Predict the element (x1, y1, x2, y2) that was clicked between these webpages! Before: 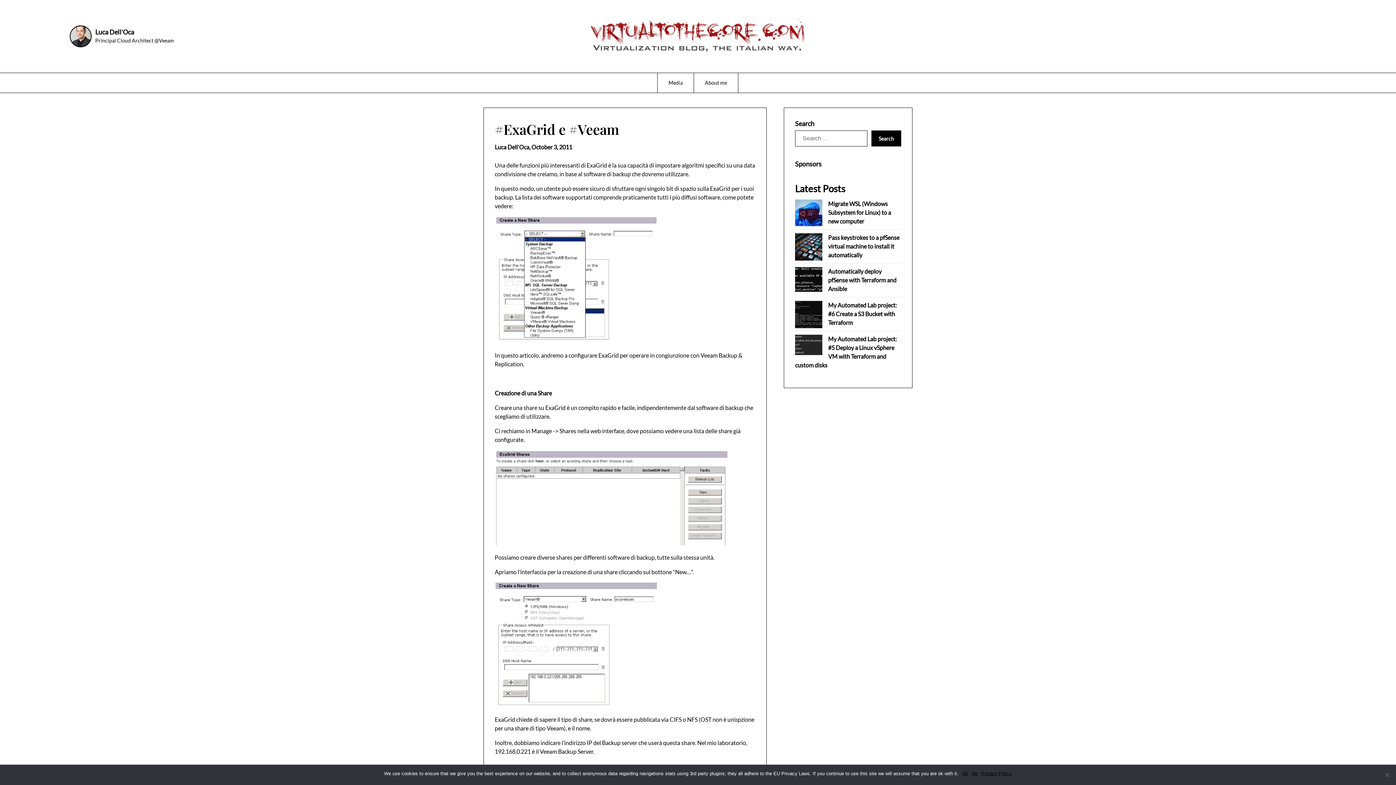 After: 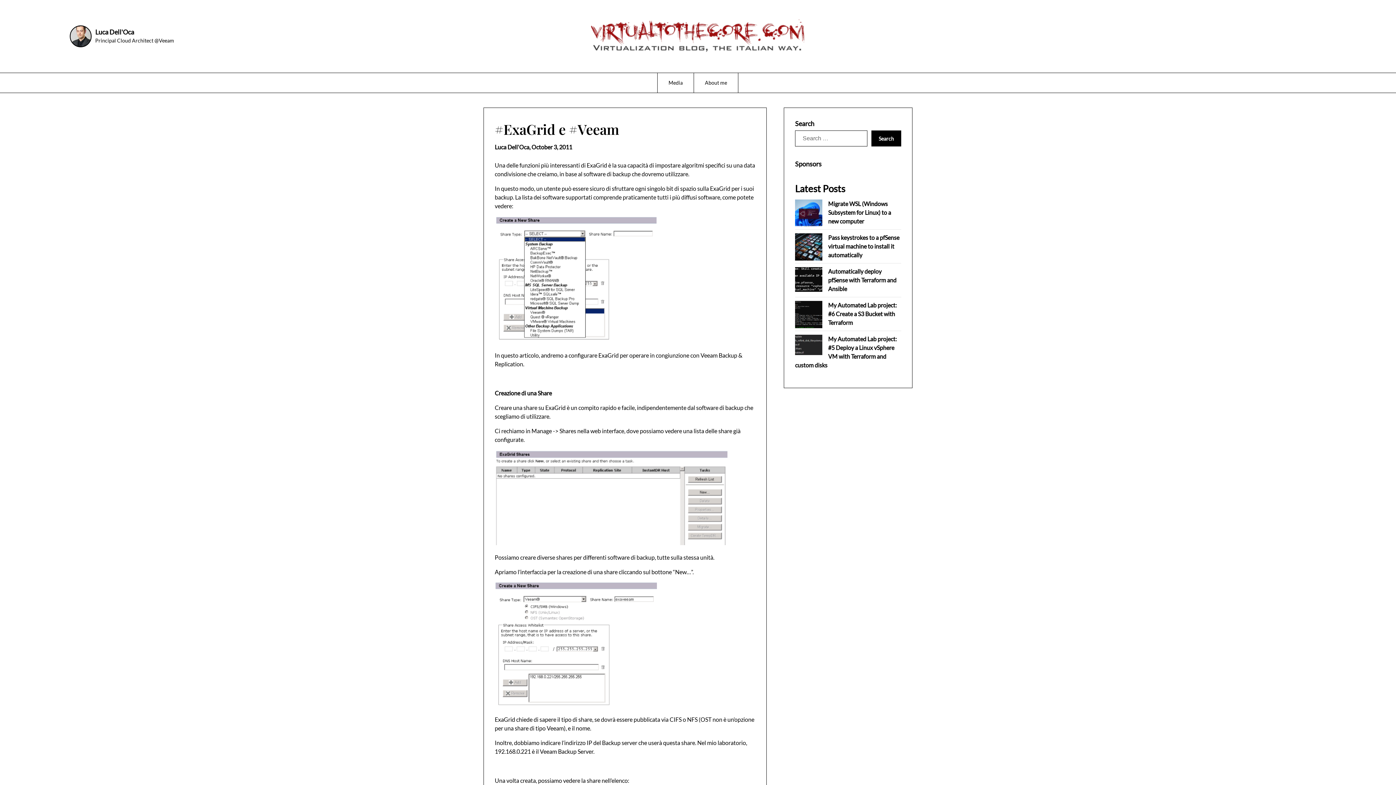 Action: bbox: (962, 770, 968, 777) label: Ok